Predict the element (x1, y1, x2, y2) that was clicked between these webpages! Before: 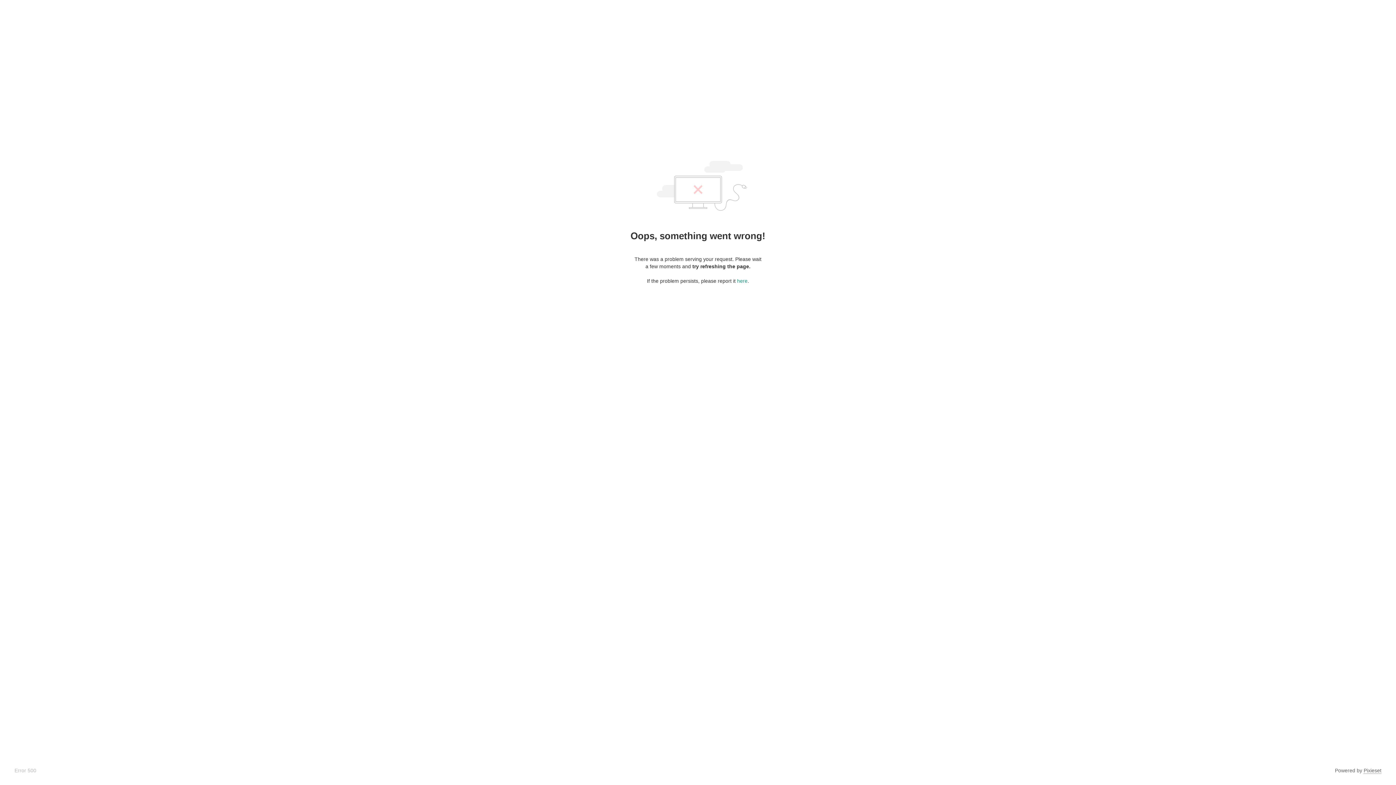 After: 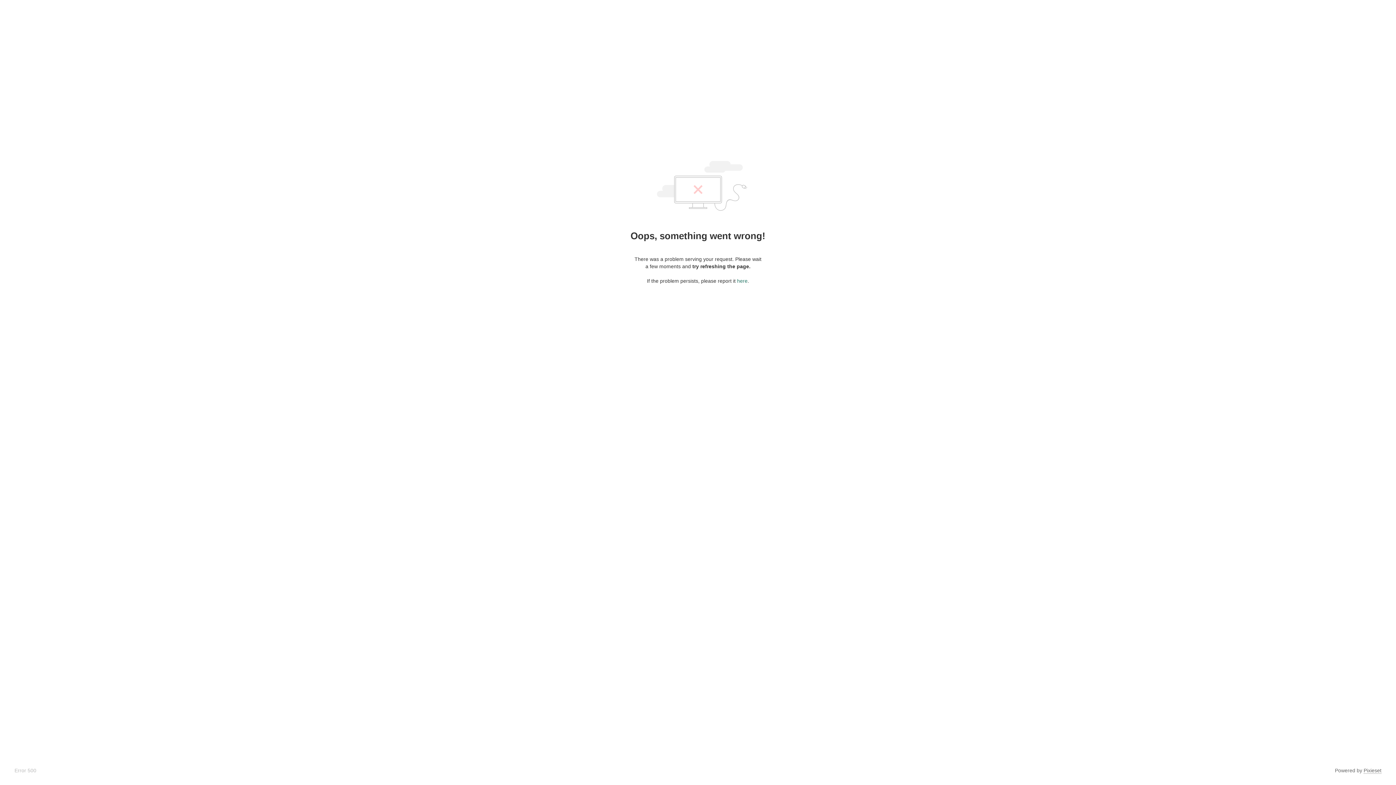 Action: bbox: (737, 278, 747, 284) label: here